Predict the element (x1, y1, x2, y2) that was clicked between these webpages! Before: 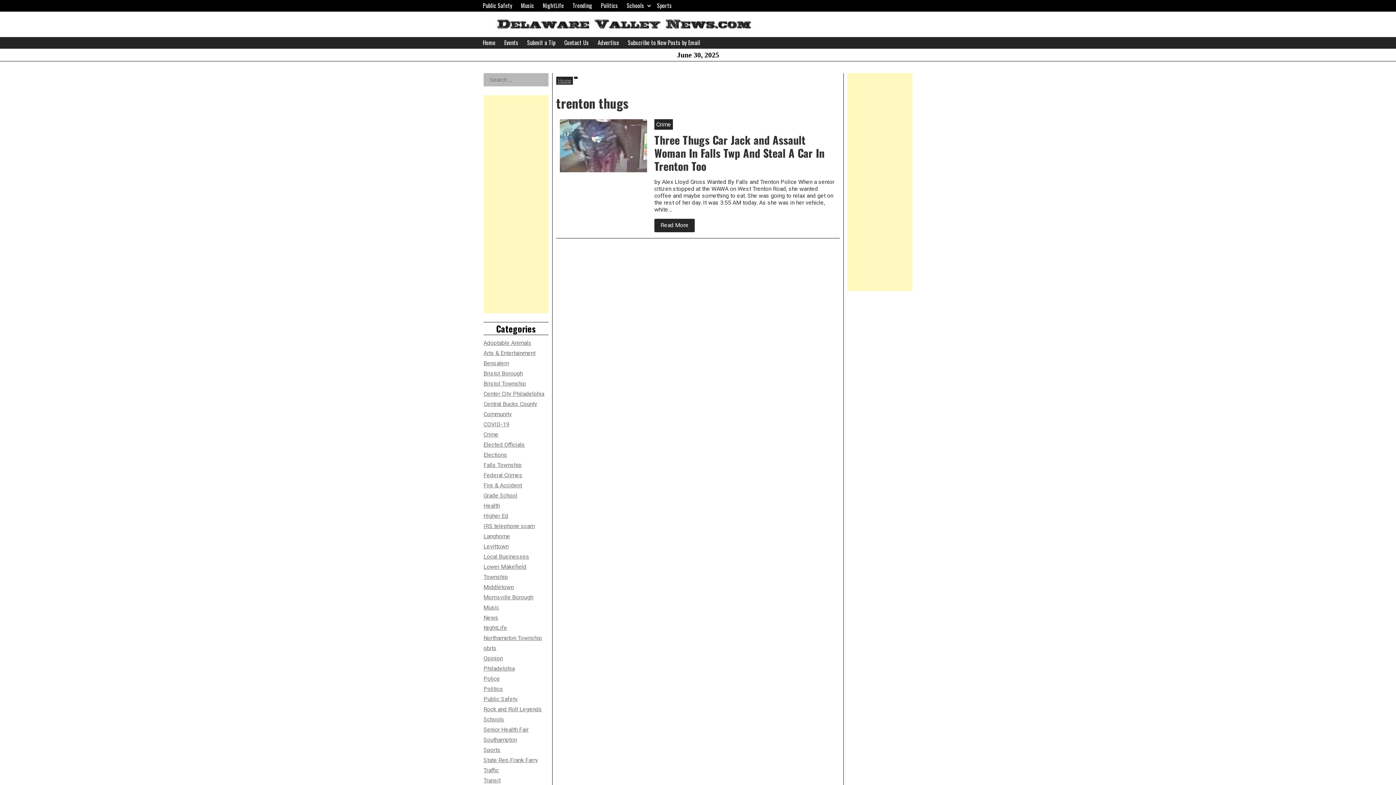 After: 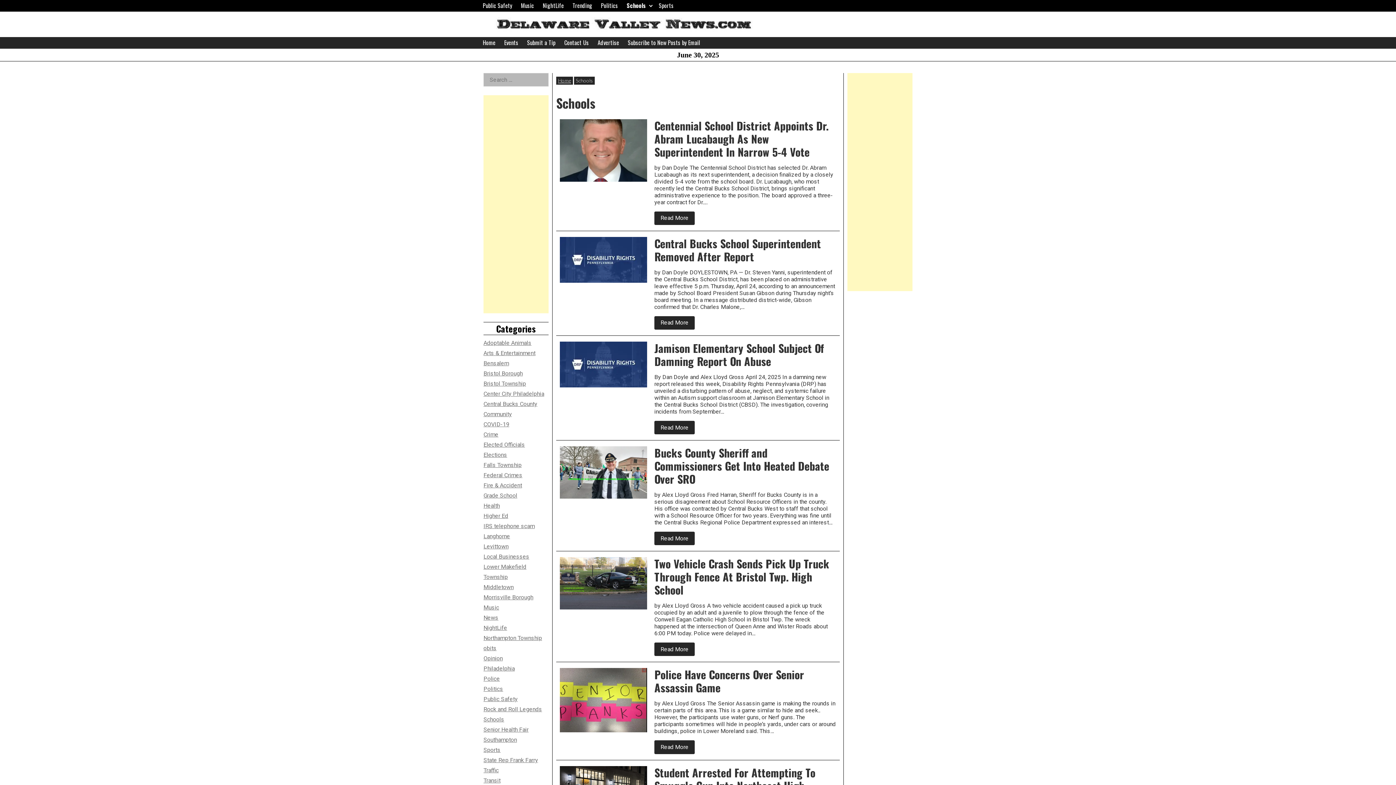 Action: label: Schools bbox: (483, 716, 504, 723)